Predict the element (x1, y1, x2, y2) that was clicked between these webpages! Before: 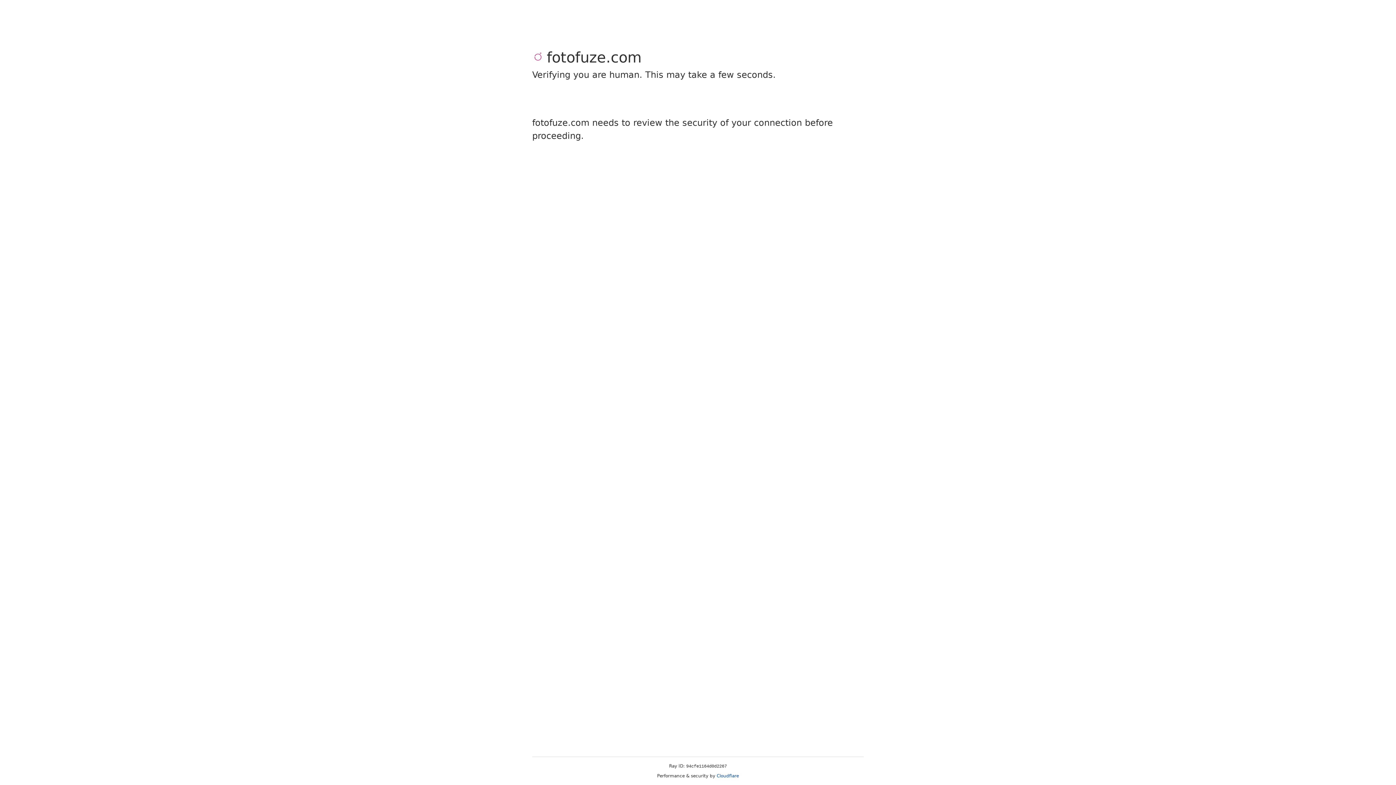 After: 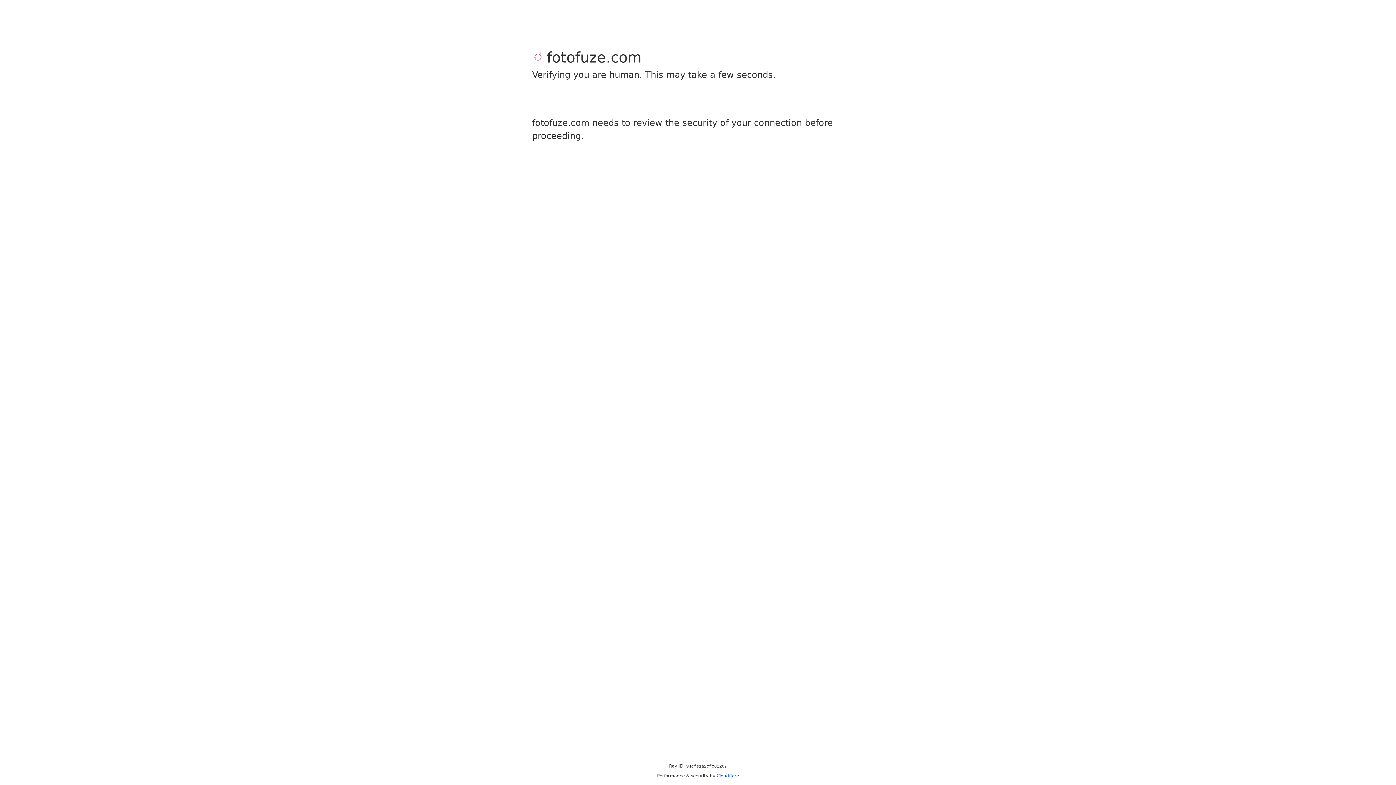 Action: label: Cloudflare bbox: (716, 773, 739, 778)